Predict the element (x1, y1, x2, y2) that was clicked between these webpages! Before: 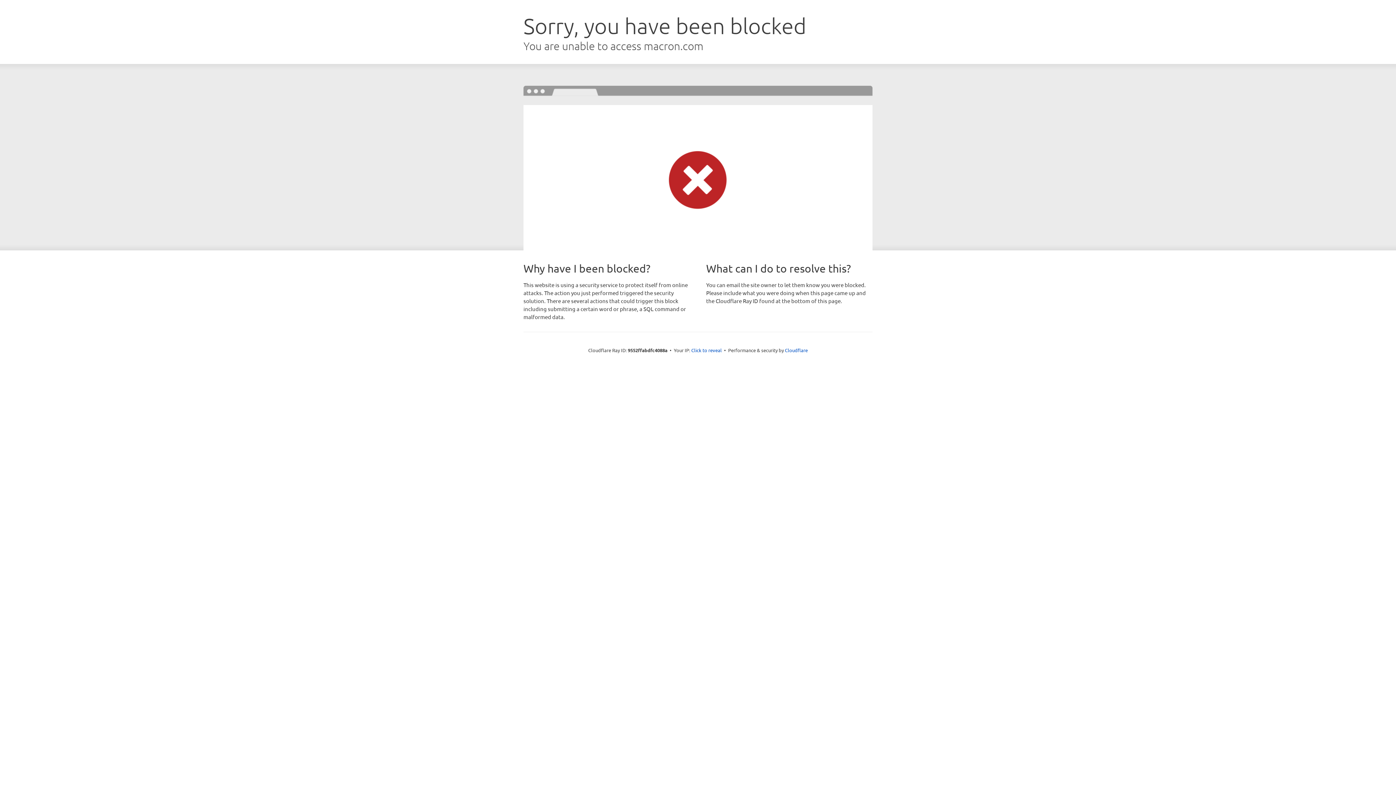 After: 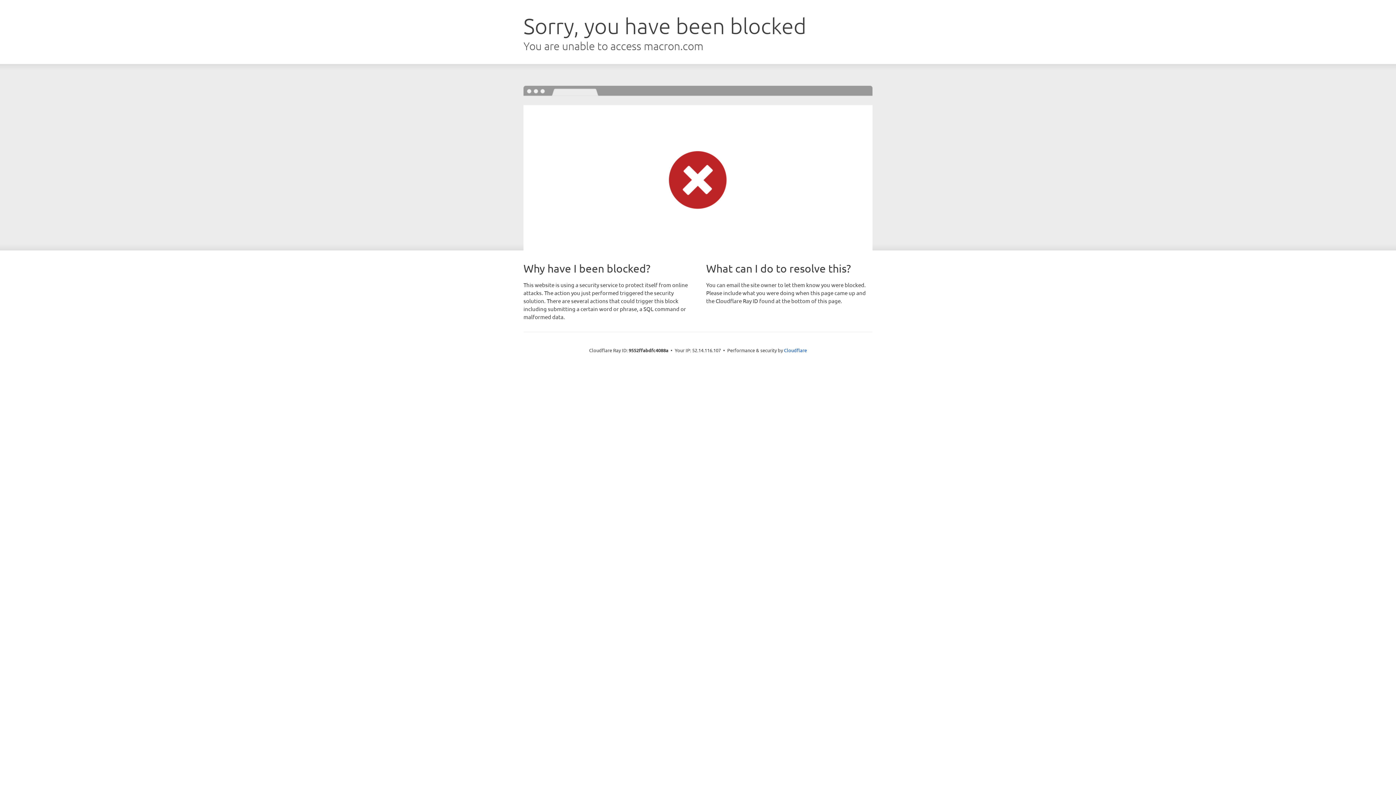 Action: label: Click to reveal bbox: (691, 346, 722, 353)